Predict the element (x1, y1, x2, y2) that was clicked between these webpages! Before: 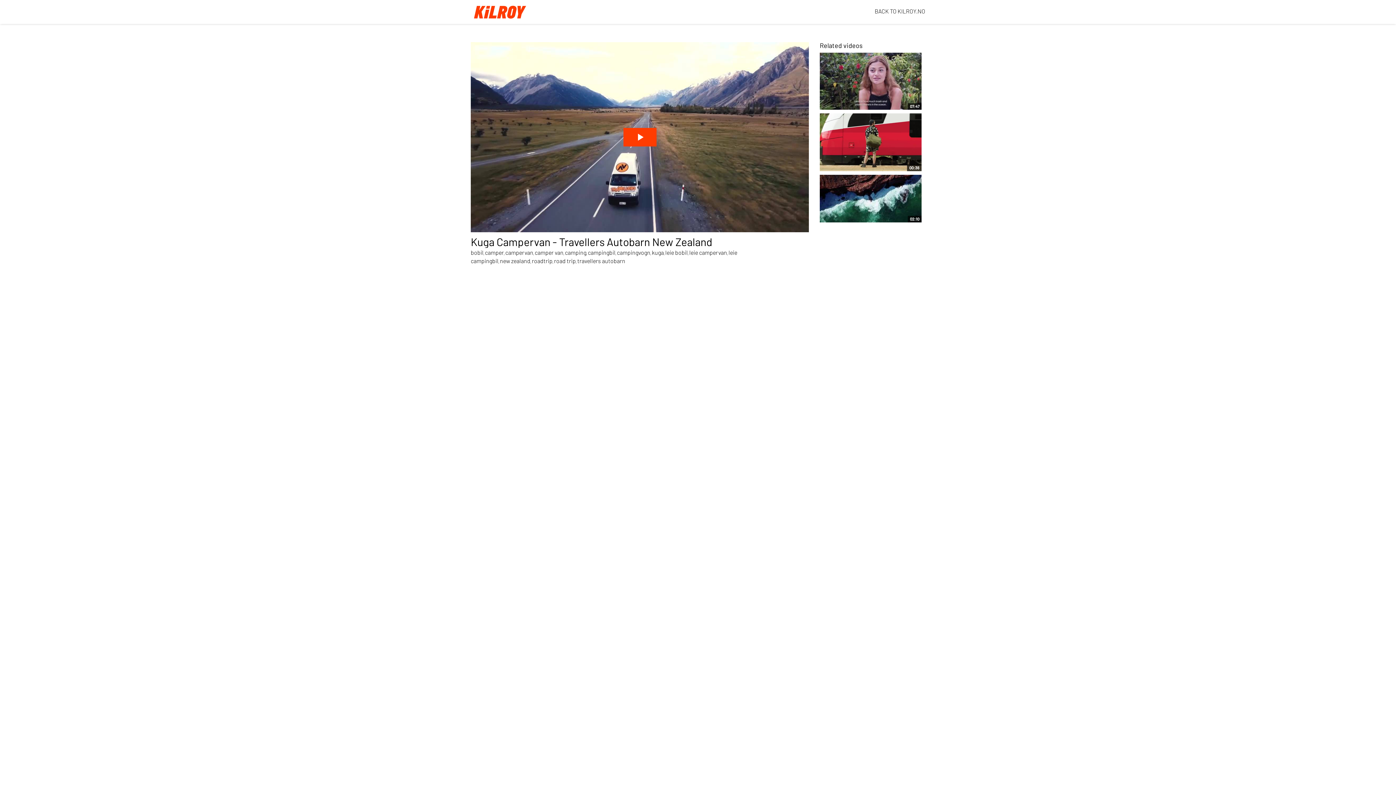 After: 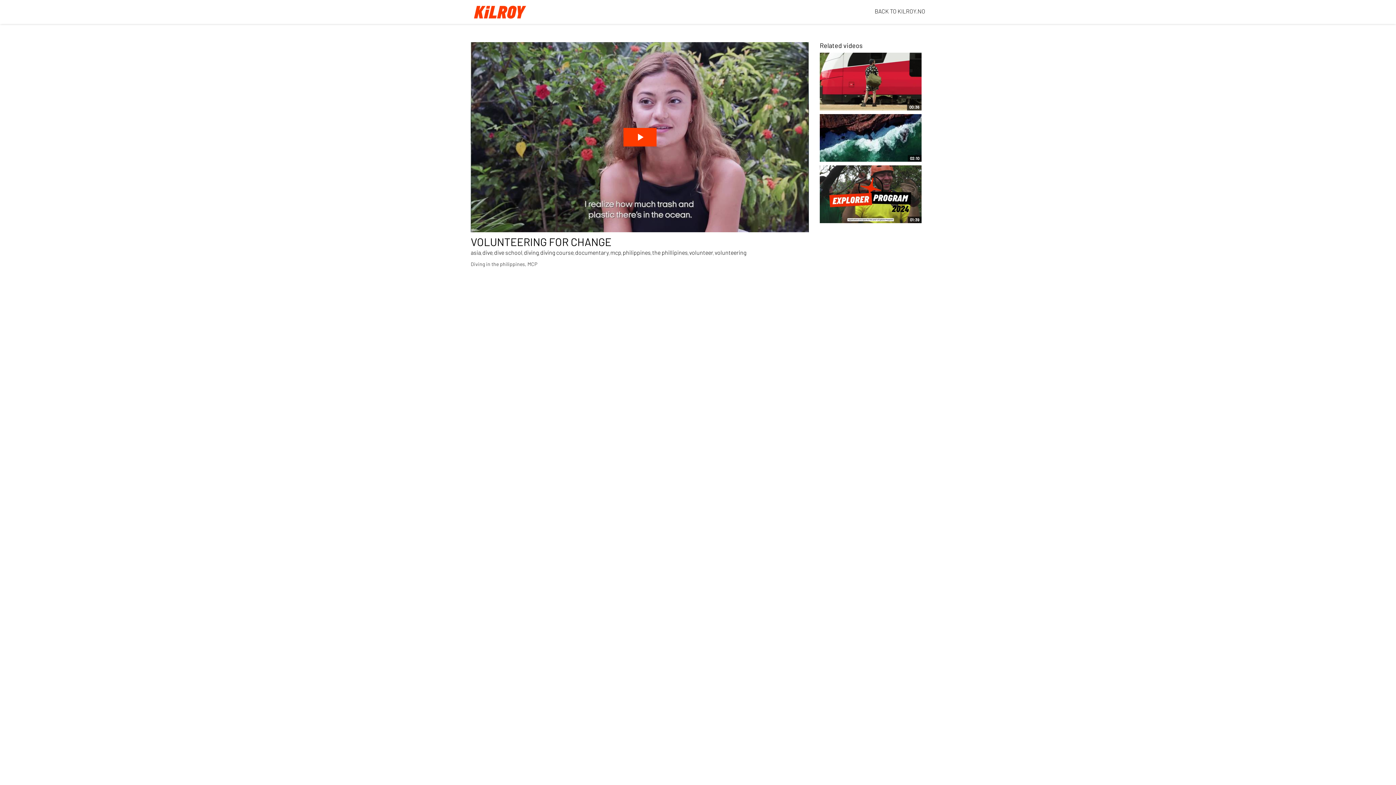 Action: label: 07:47 bbox: (820, 52, 921, 109)